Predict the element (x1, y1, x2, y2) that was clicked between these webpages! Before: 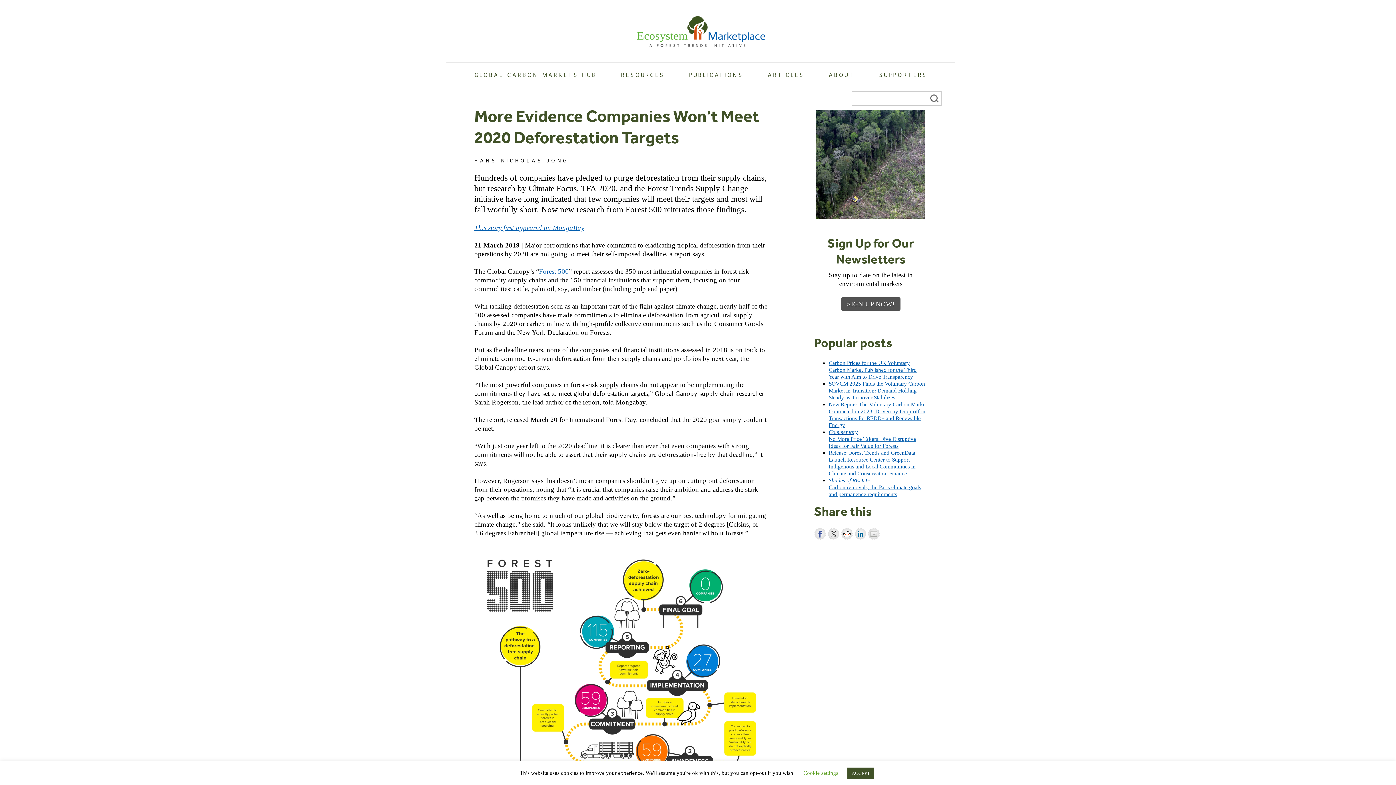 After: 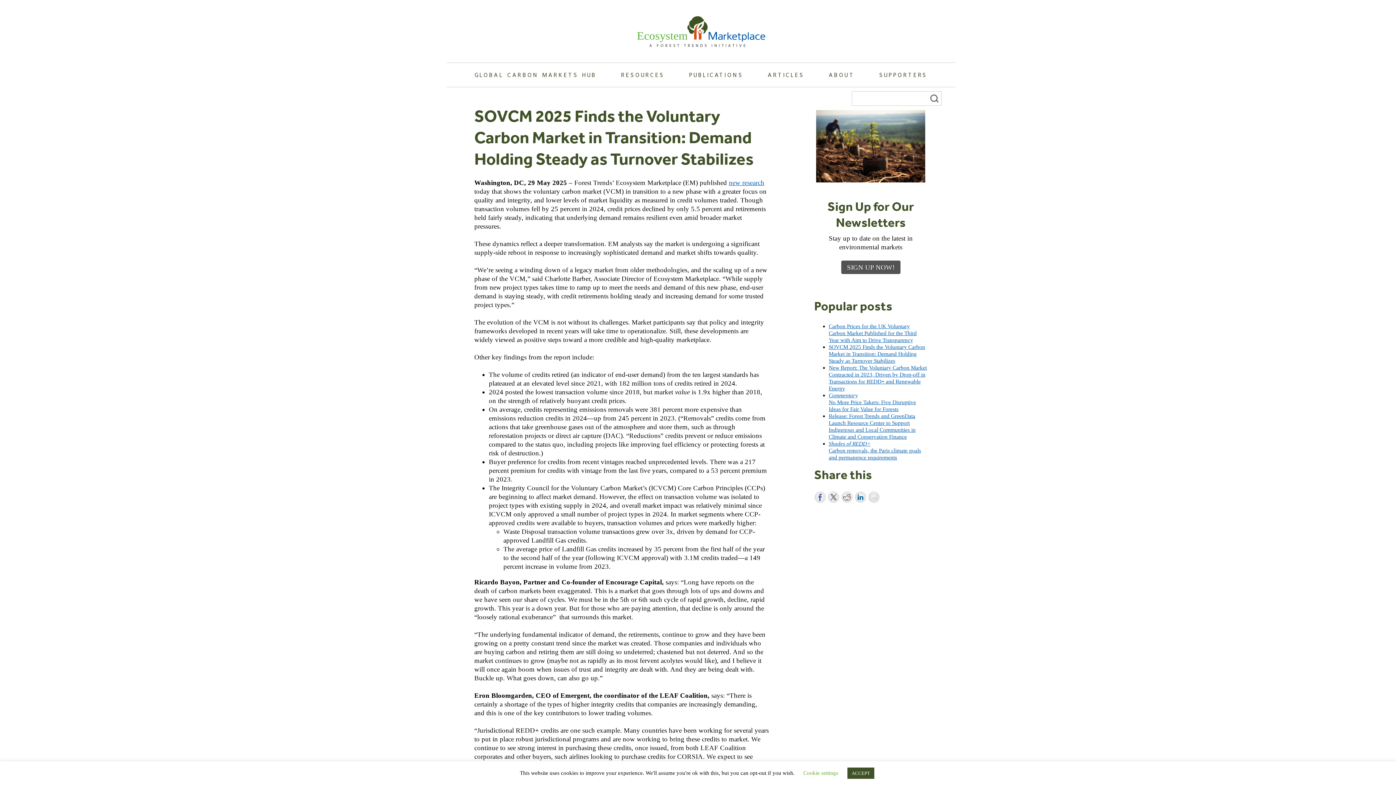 Action: bbox: (828, 380, 925, 400) label: SOVCM 2025 Finds the Voluntary Carbon Market in Transition: Demand Holding Steady as Turnover Stabilizes